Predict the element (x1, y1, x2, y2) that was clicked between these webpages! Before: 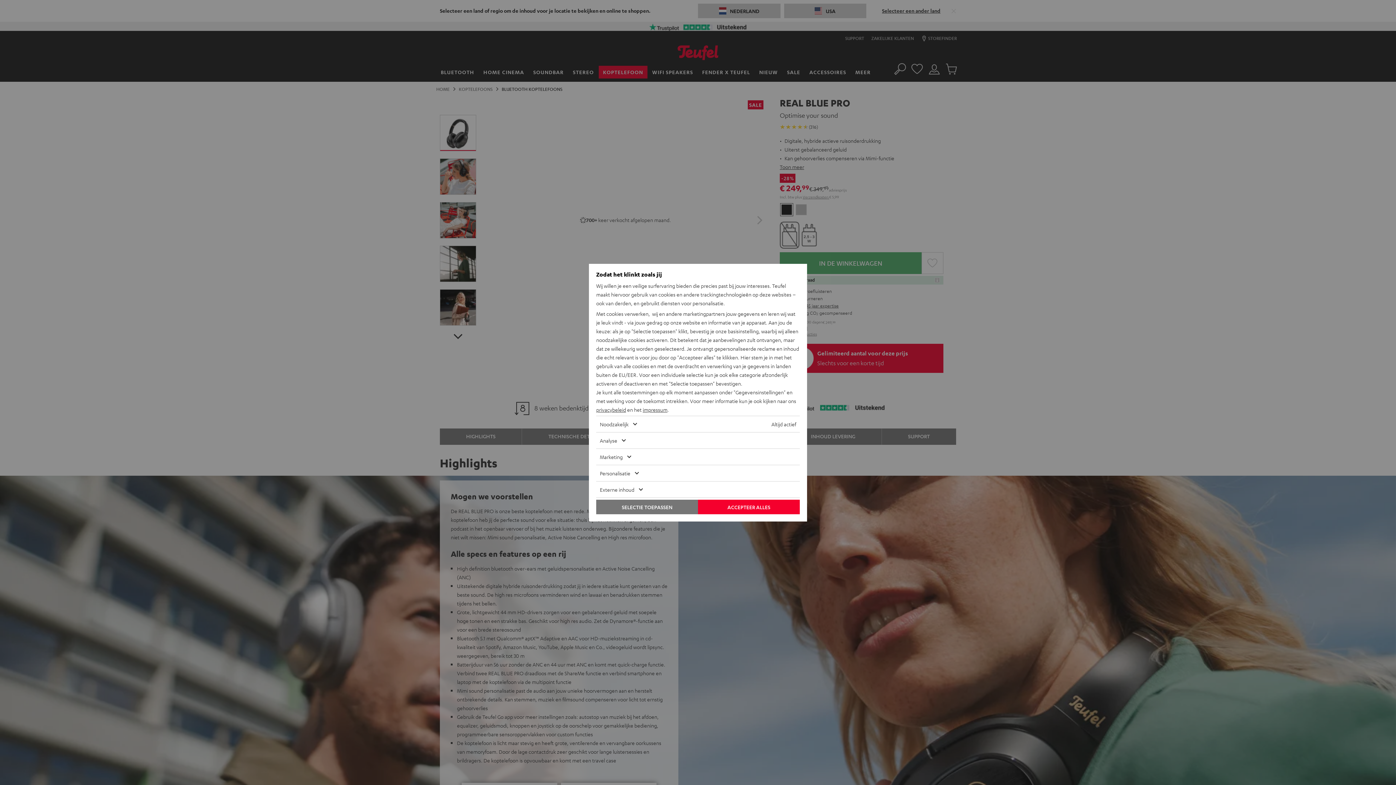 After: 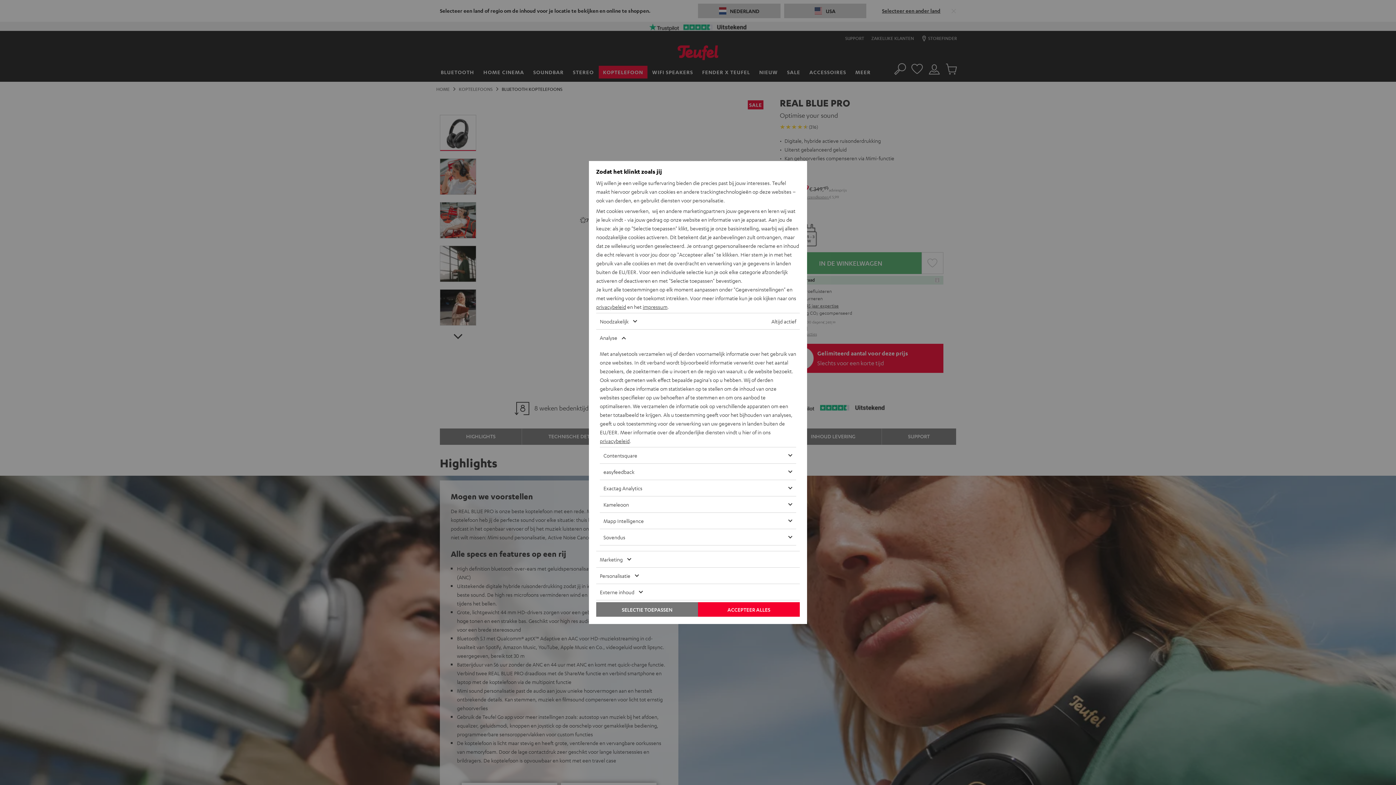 Action: bbox: (596, 432, 778, 448) label: Analyse